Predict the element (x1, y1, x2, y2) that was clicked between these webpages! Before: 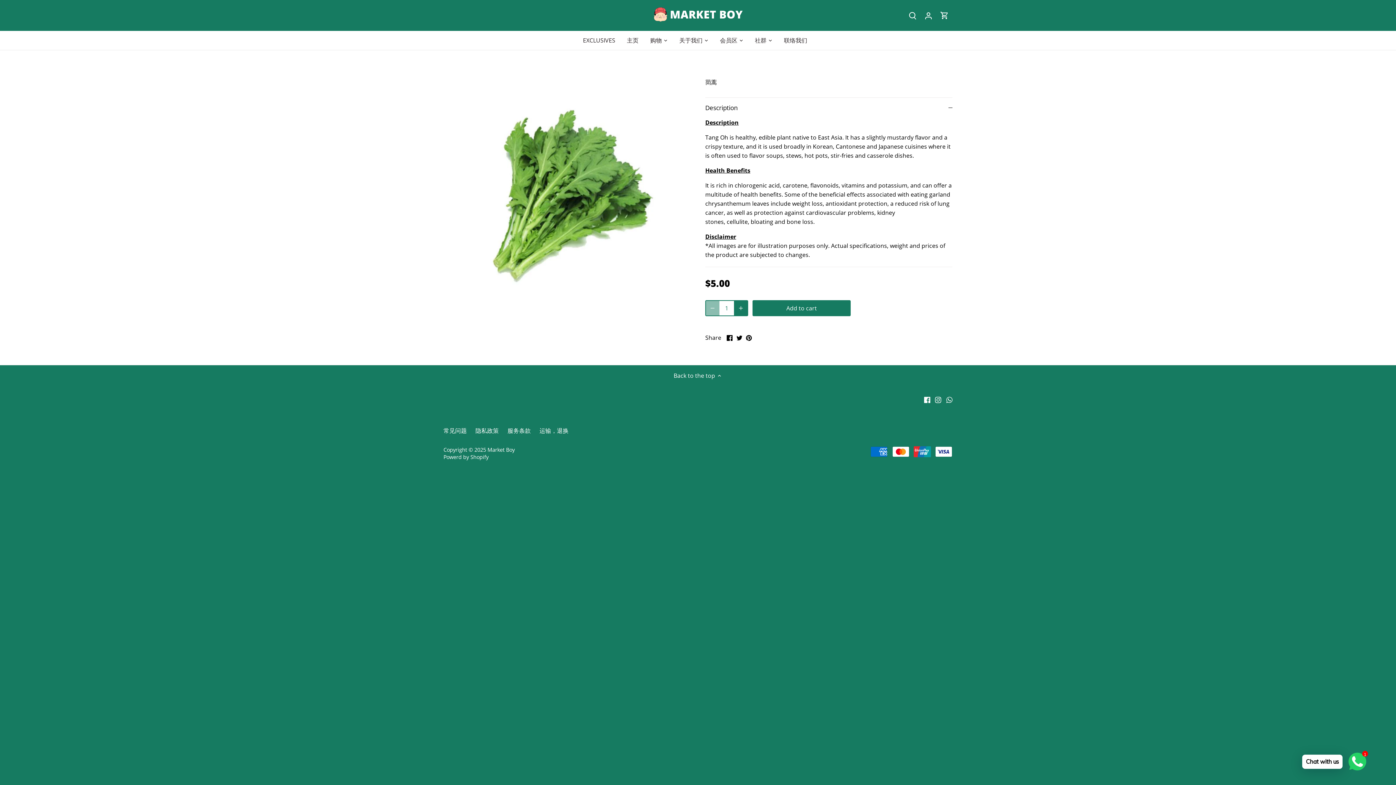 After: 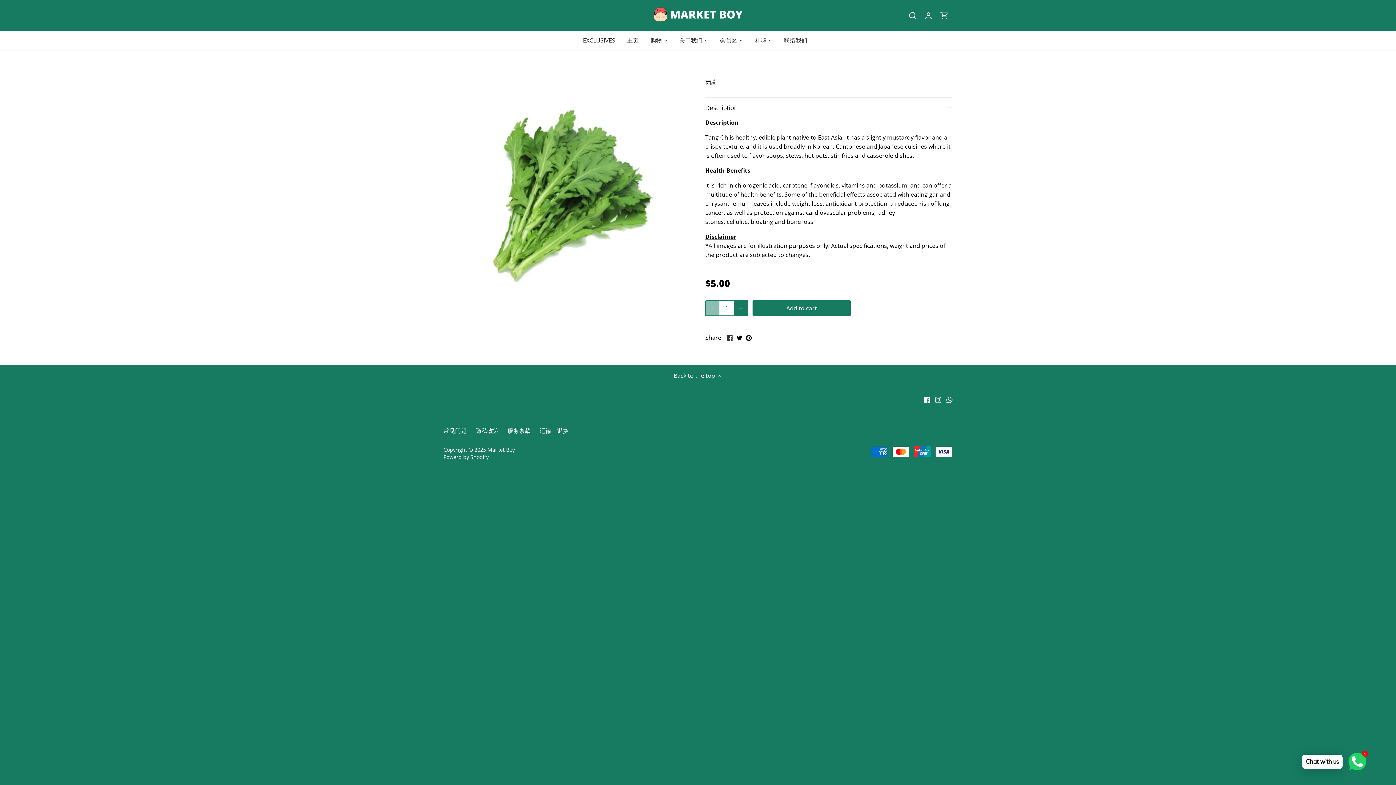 Action: label: Share on Facebook bbox: (726, 333, 732, 341)